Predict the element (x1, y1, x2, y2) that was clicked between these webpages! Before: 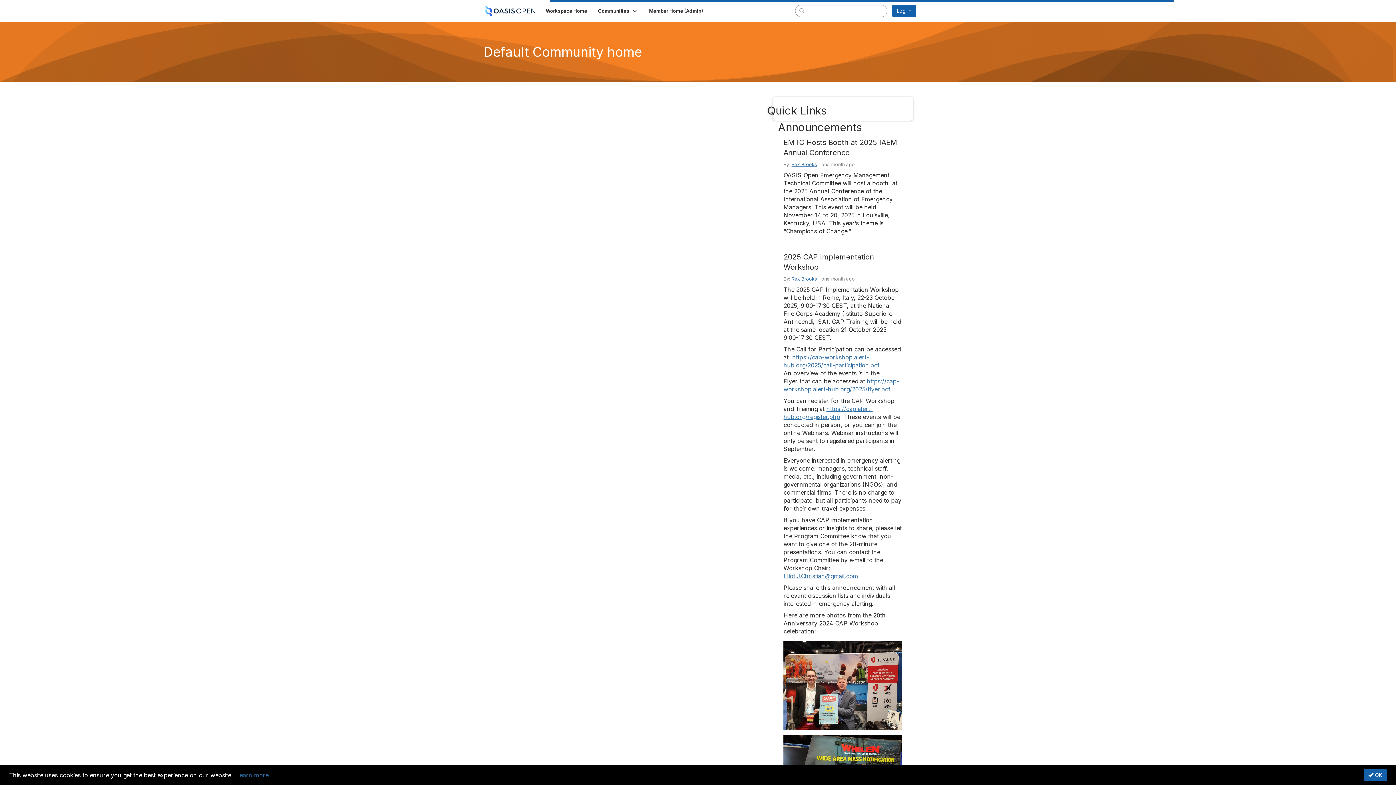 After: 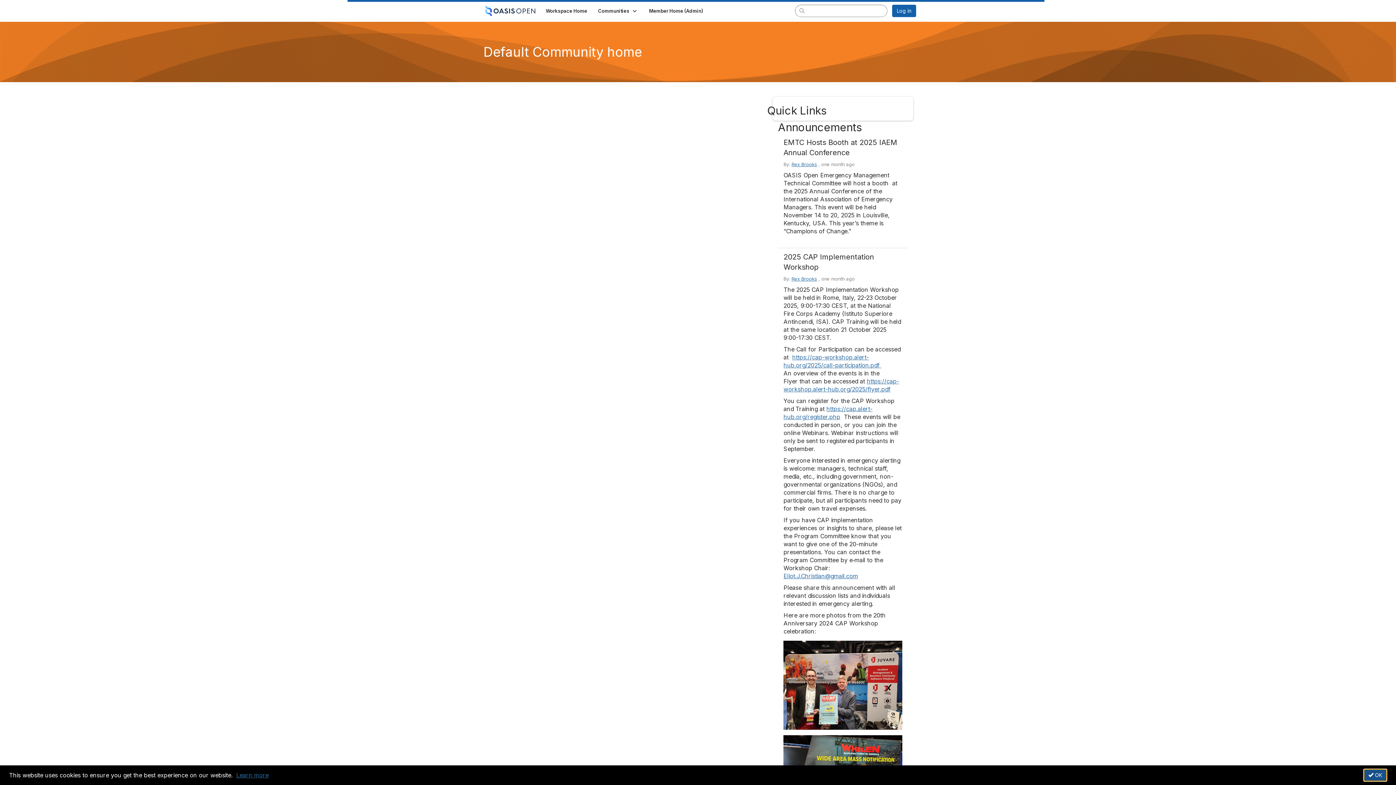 Action: label:  OK bbox: (1363, 769, 1387, 781)